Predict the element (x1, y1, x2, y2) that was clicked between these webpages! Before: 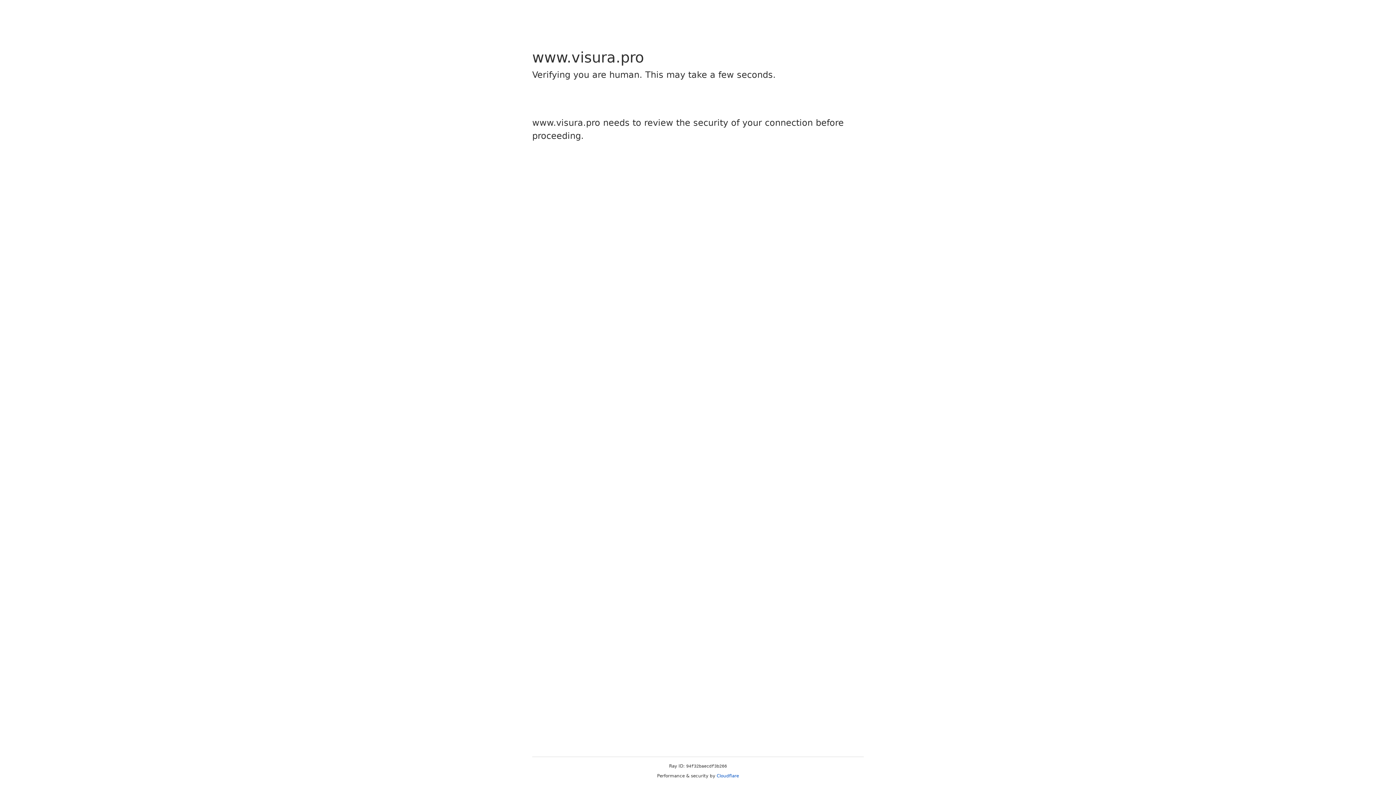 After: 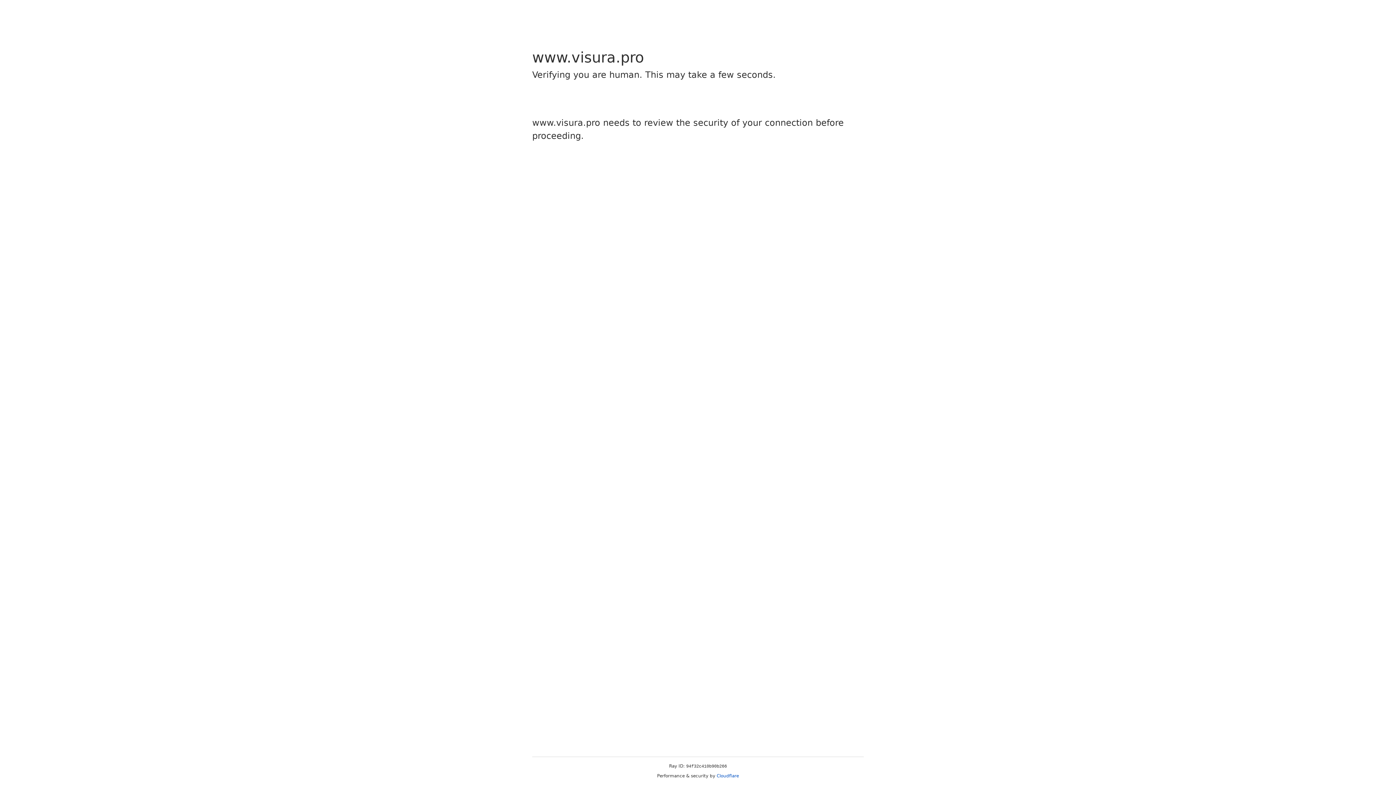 Action: label: Cloudflare bbox: (716, 773, 739, 778)